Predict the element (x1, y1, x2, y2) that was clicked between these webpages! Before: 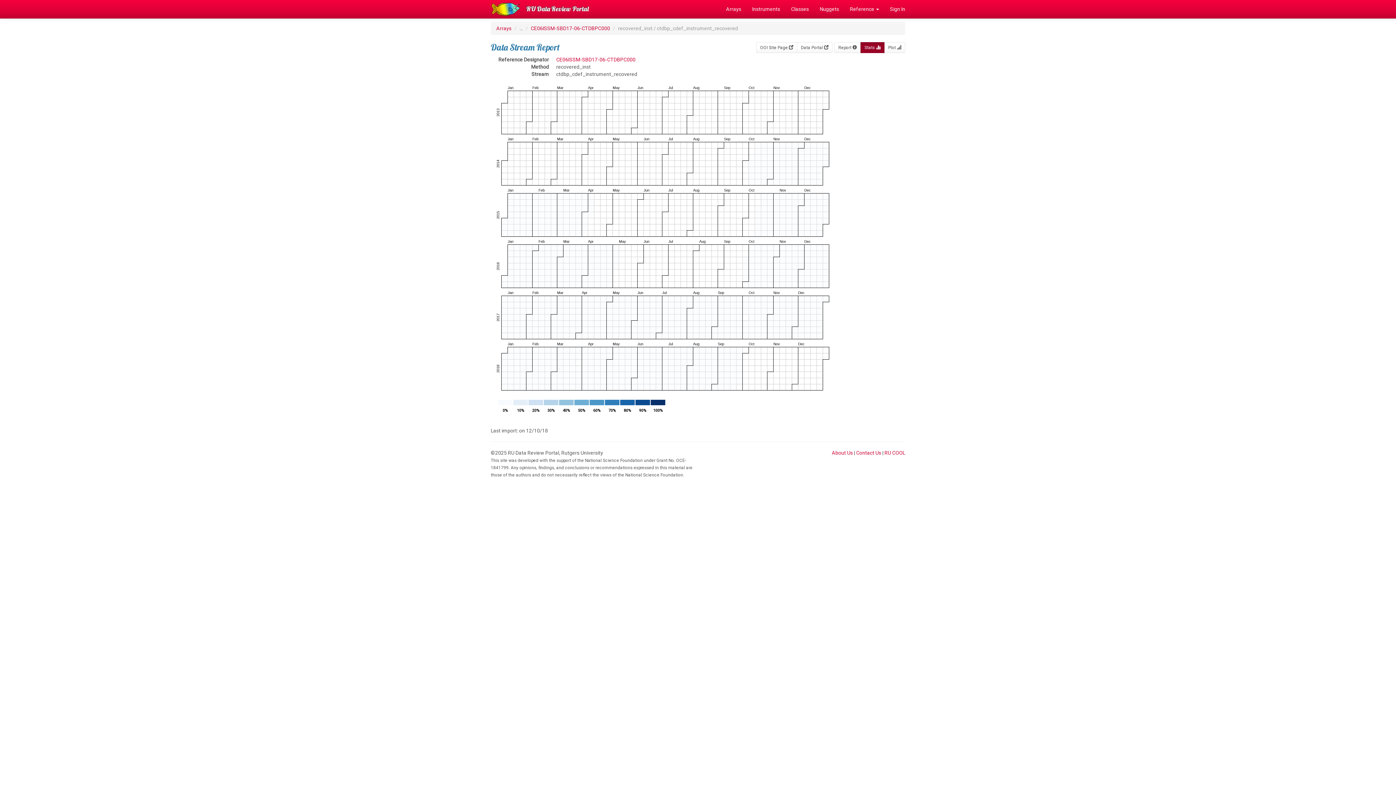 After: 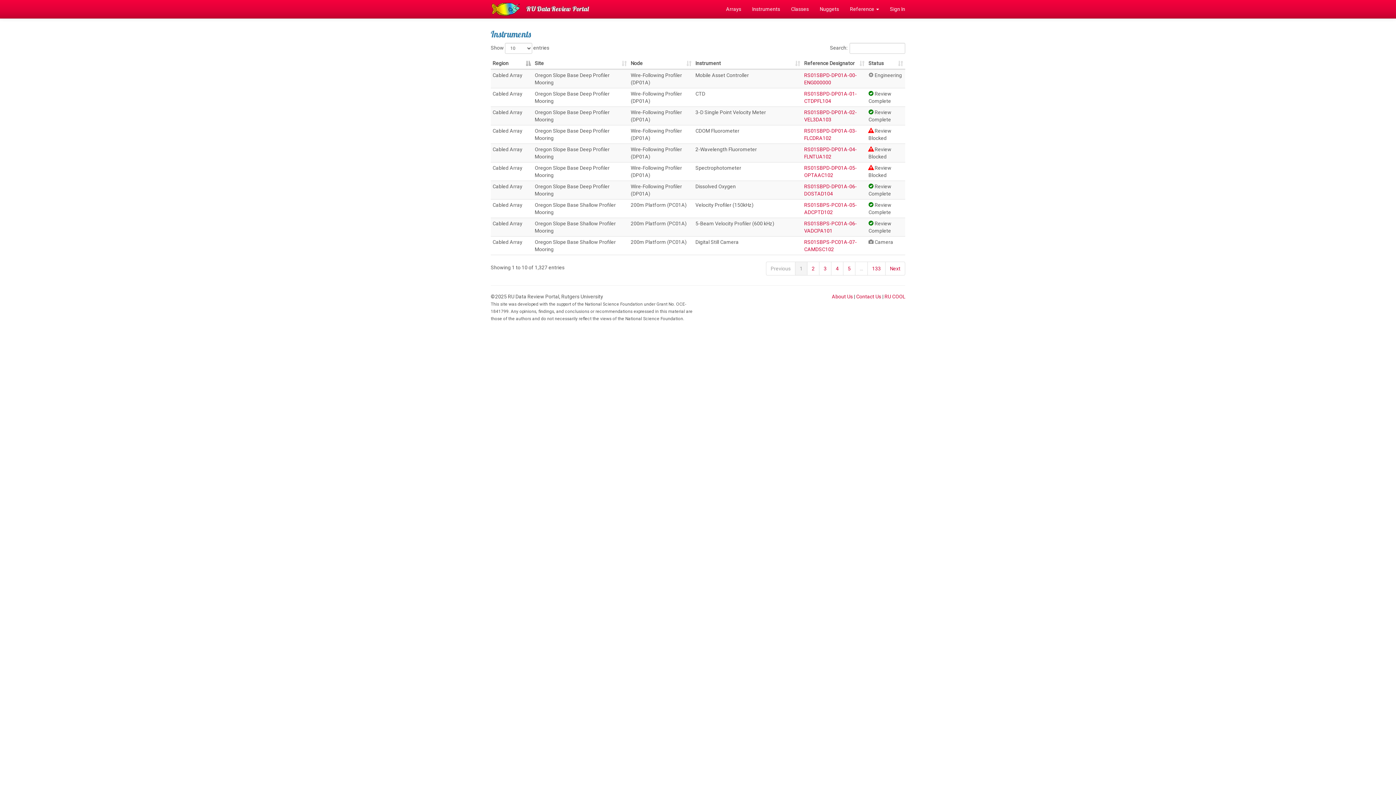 Action: bbox: (746, 0, 785, 18) label: Instruments